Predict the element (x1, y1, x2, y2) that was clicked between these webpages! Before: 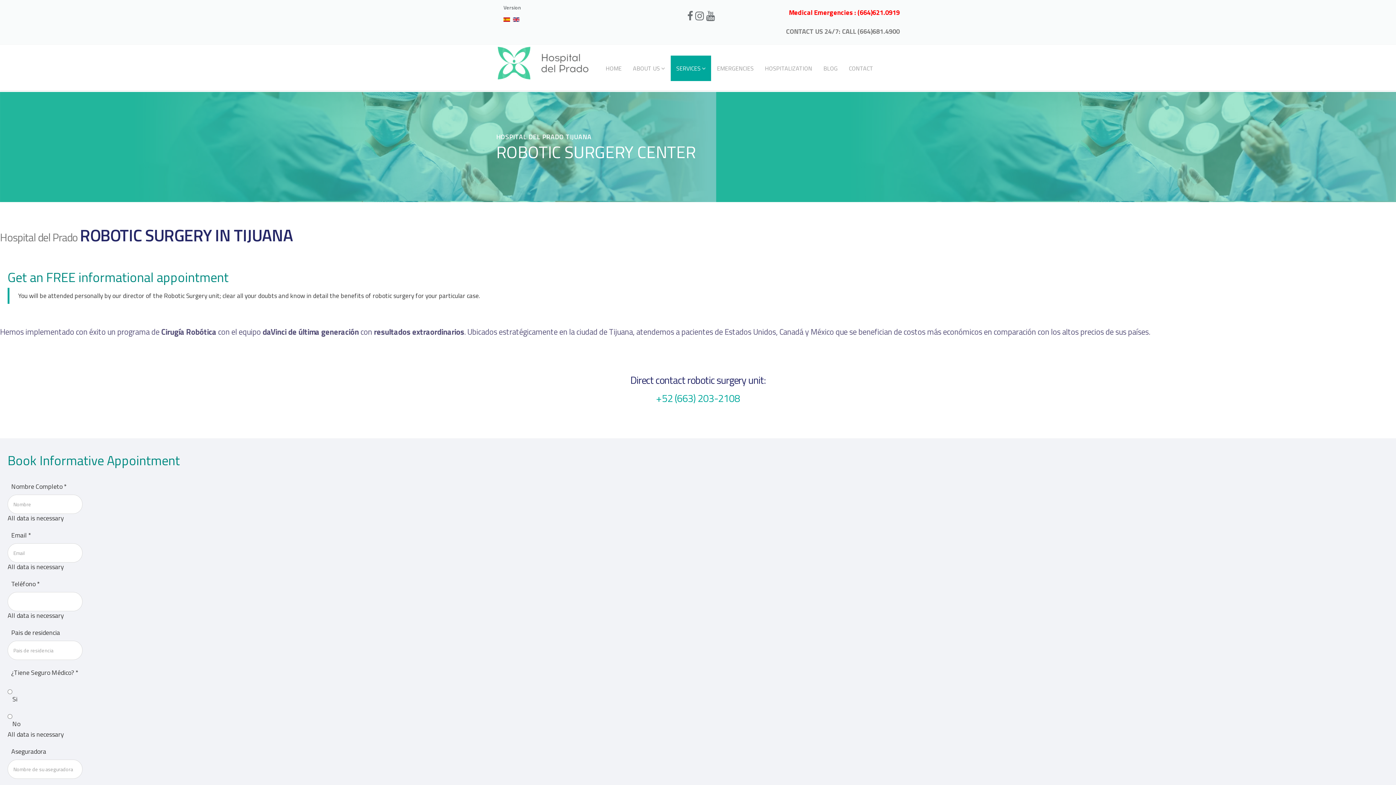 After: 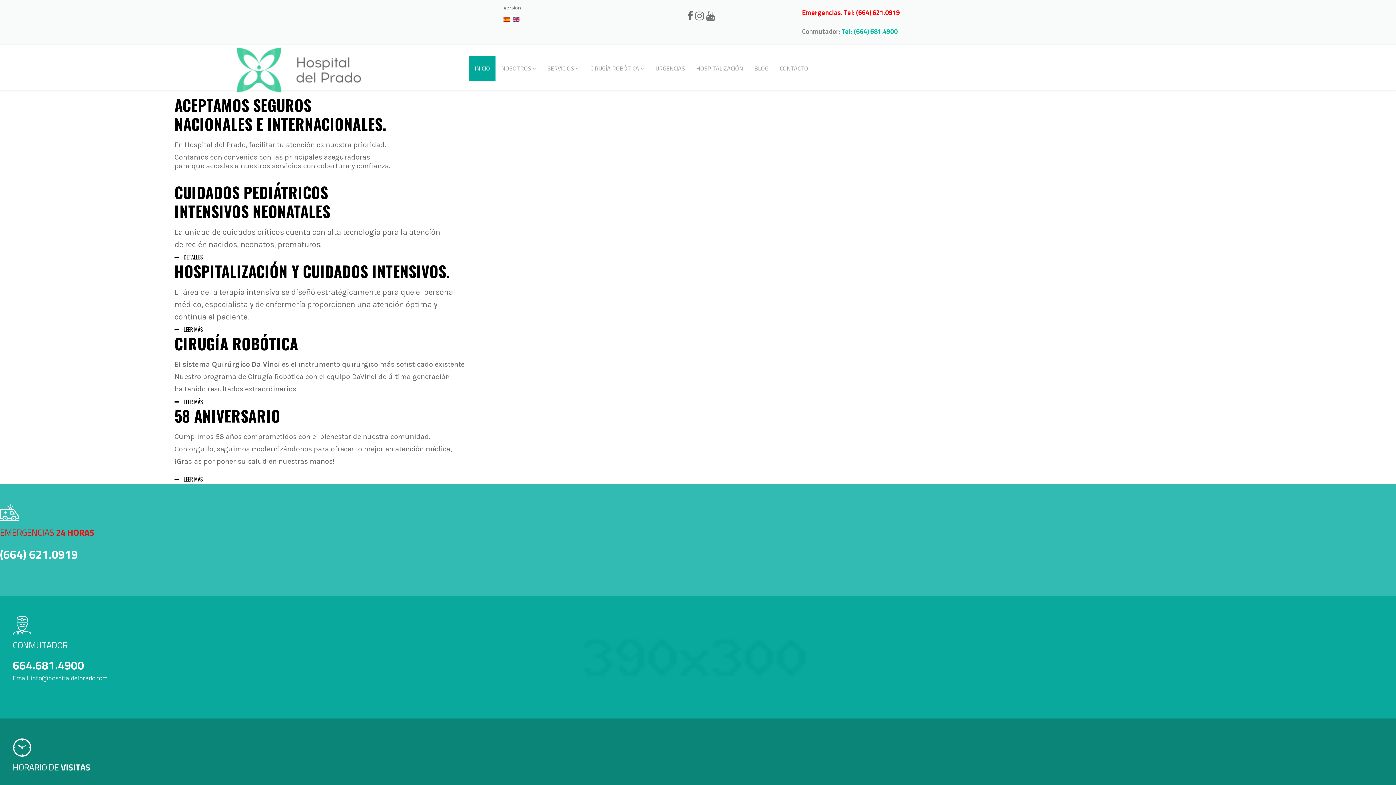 Action: bbox: (496, 44, 589, 81)